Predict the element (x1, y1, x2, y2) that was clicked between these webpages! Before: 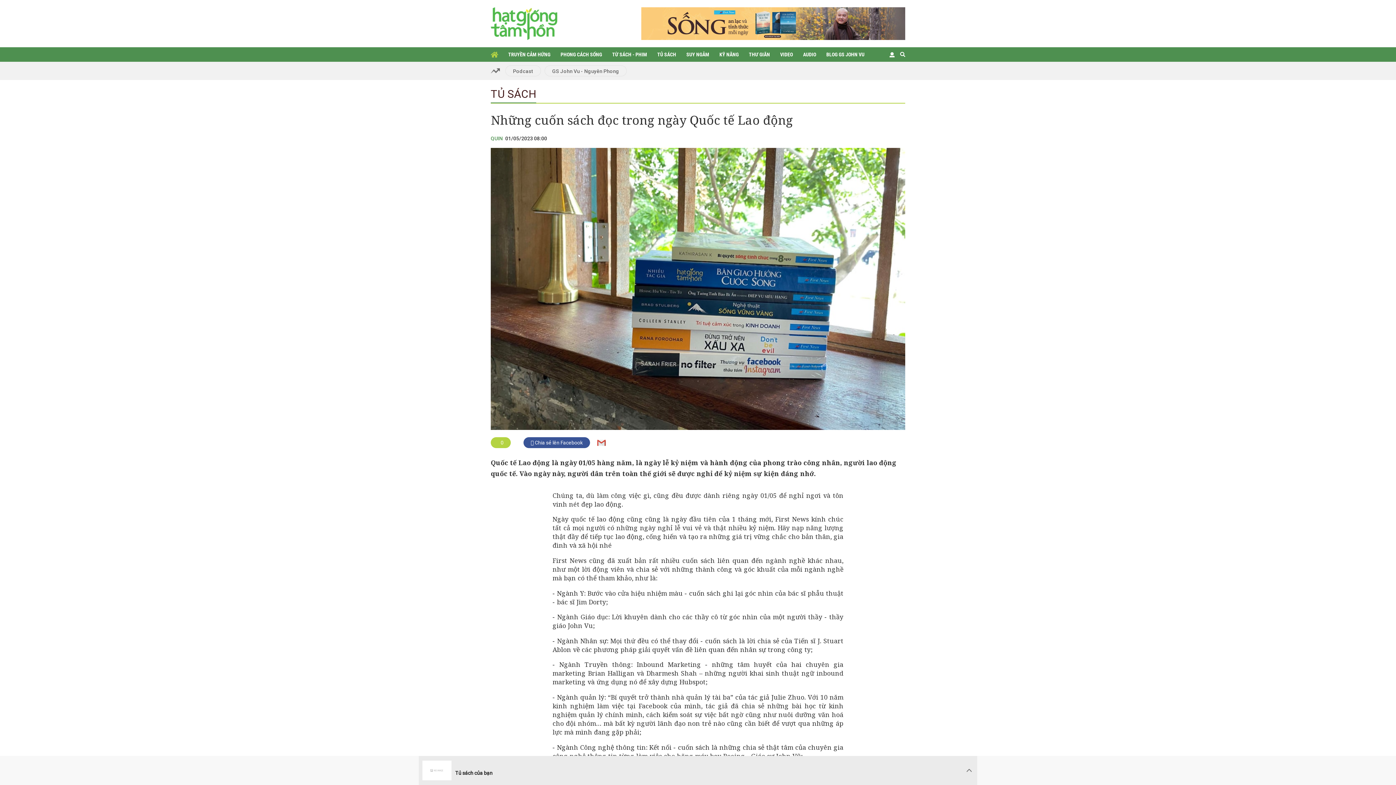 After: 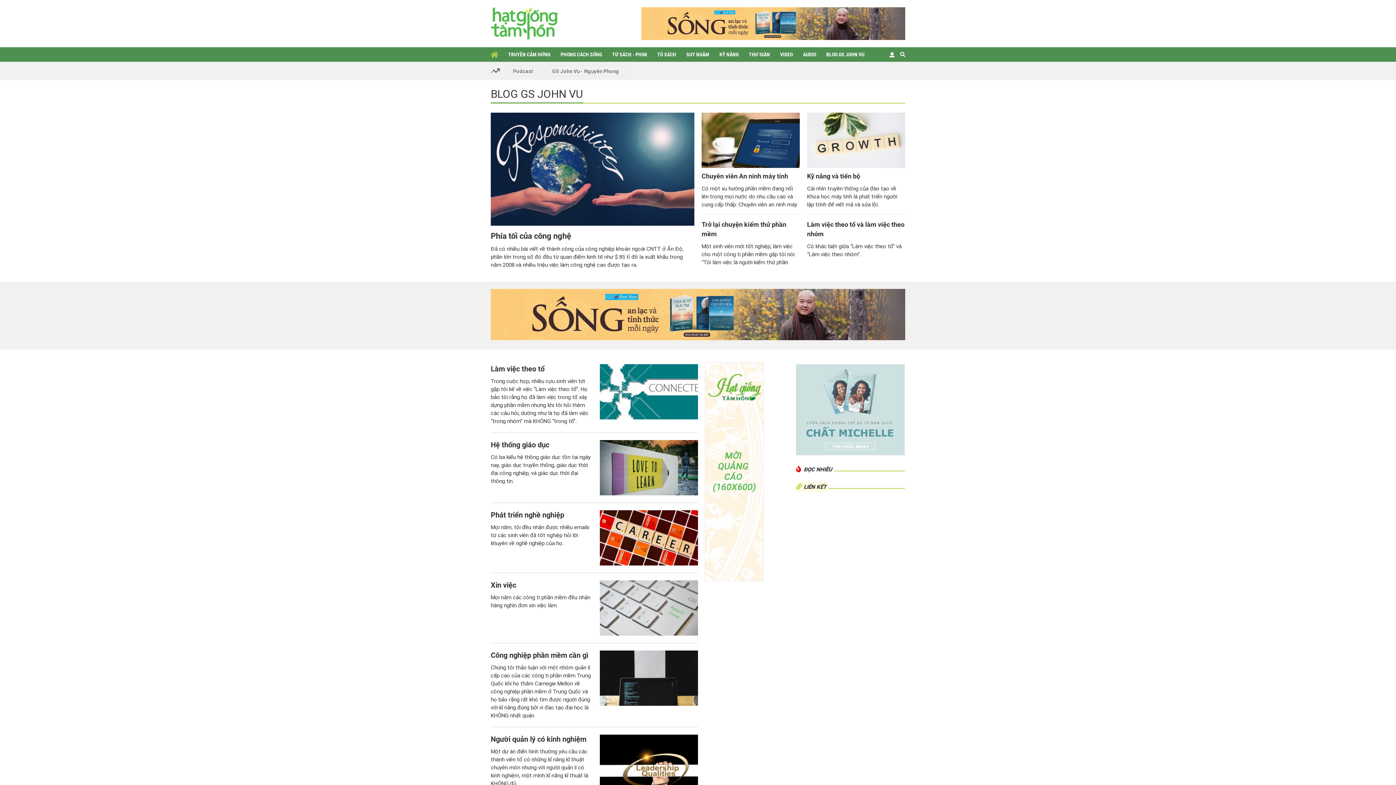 Action: bbox: (826, 47, 864, 61) label: BLOG GS JOHN VU